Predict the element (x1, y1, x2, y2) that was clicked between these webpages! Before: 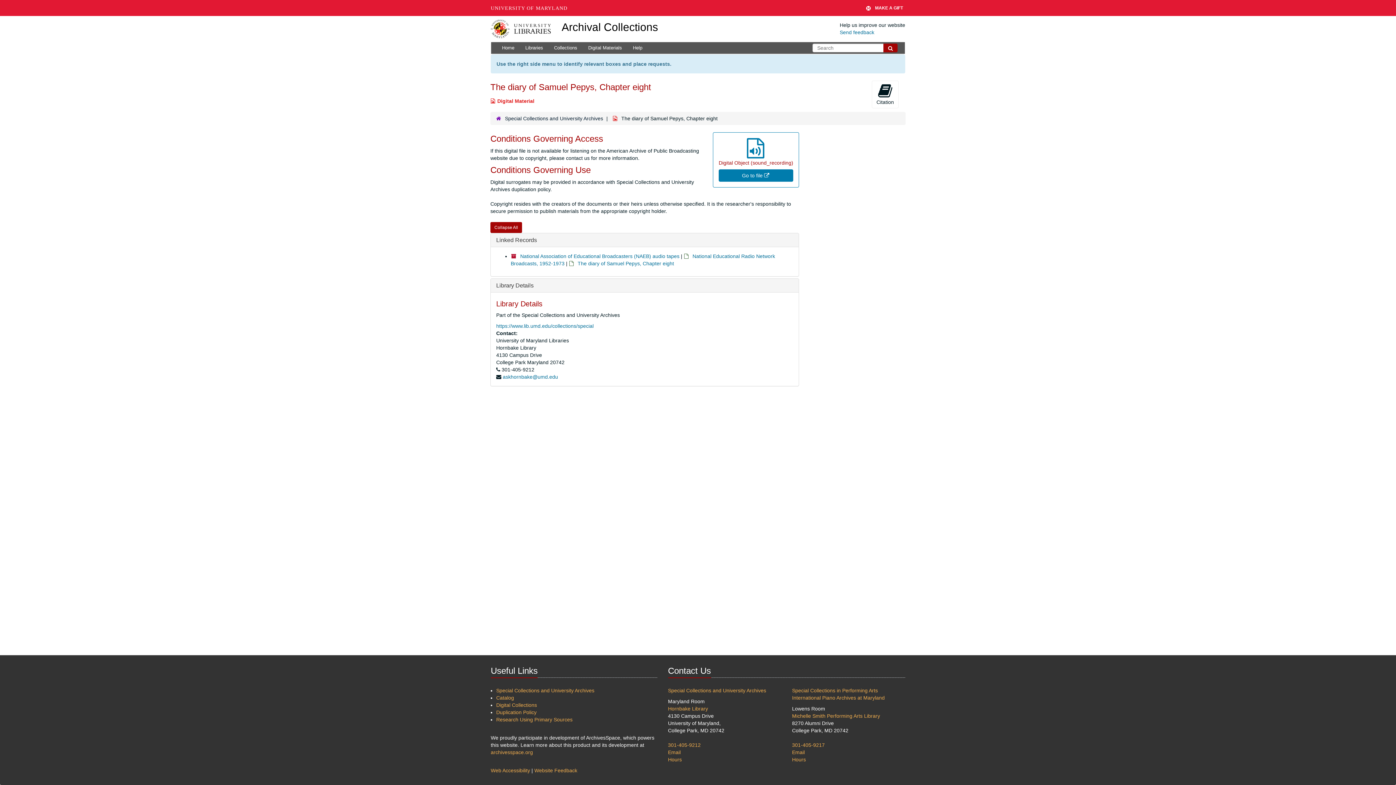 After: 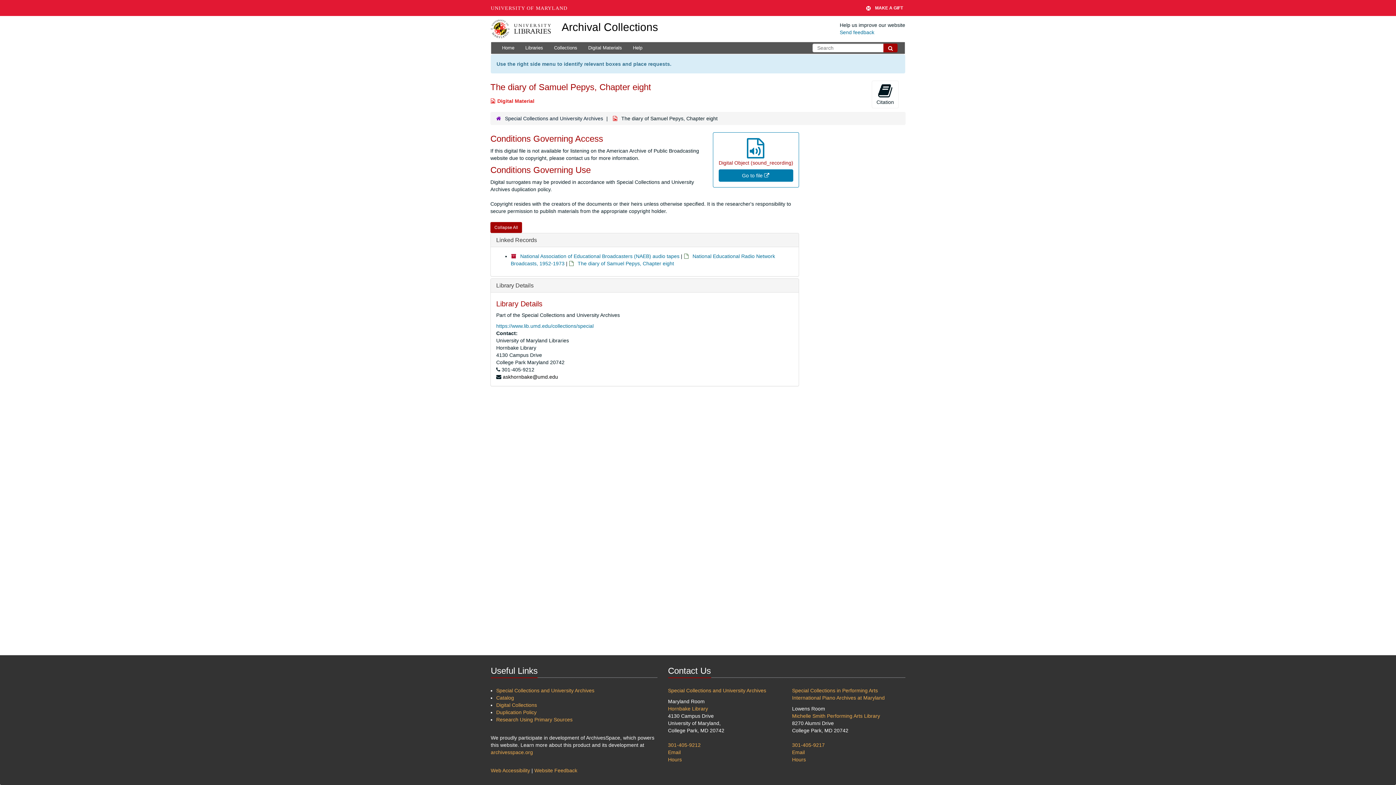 Action: bbox: (502, 374, 558, 380) label: askhornbake@umd.edu